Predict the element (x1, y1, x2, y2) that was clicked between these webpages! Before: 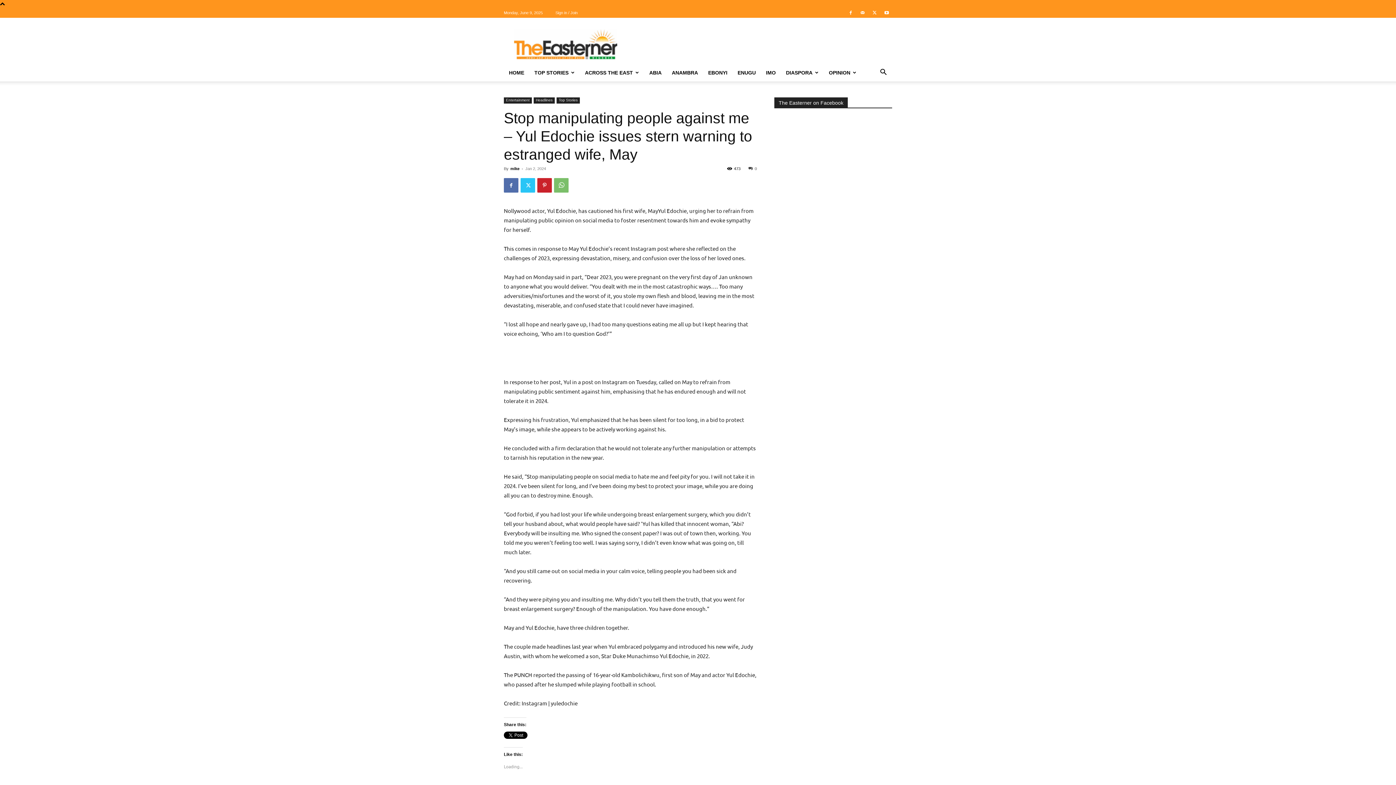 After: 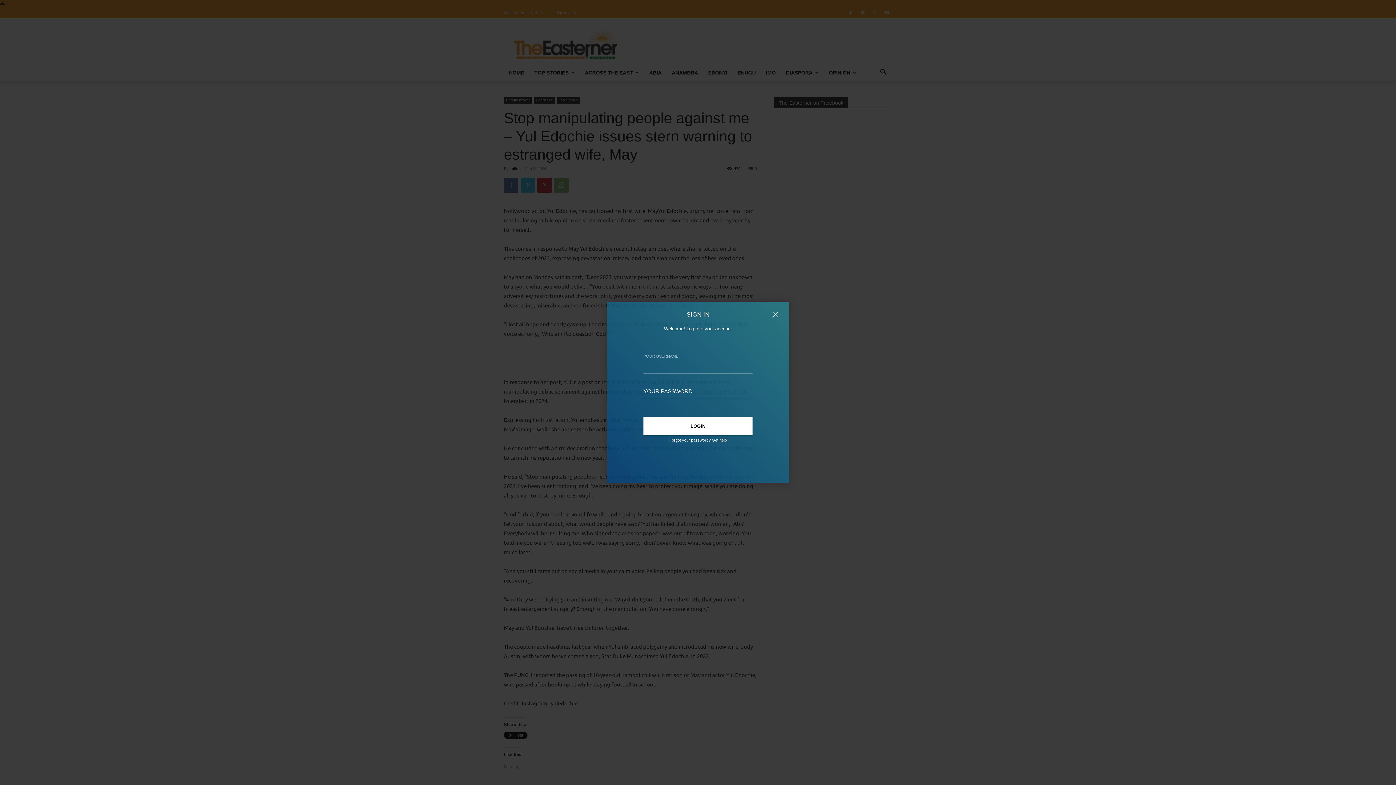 Action: bbox: (555, 10, 577, 14) label: Sign in / Join